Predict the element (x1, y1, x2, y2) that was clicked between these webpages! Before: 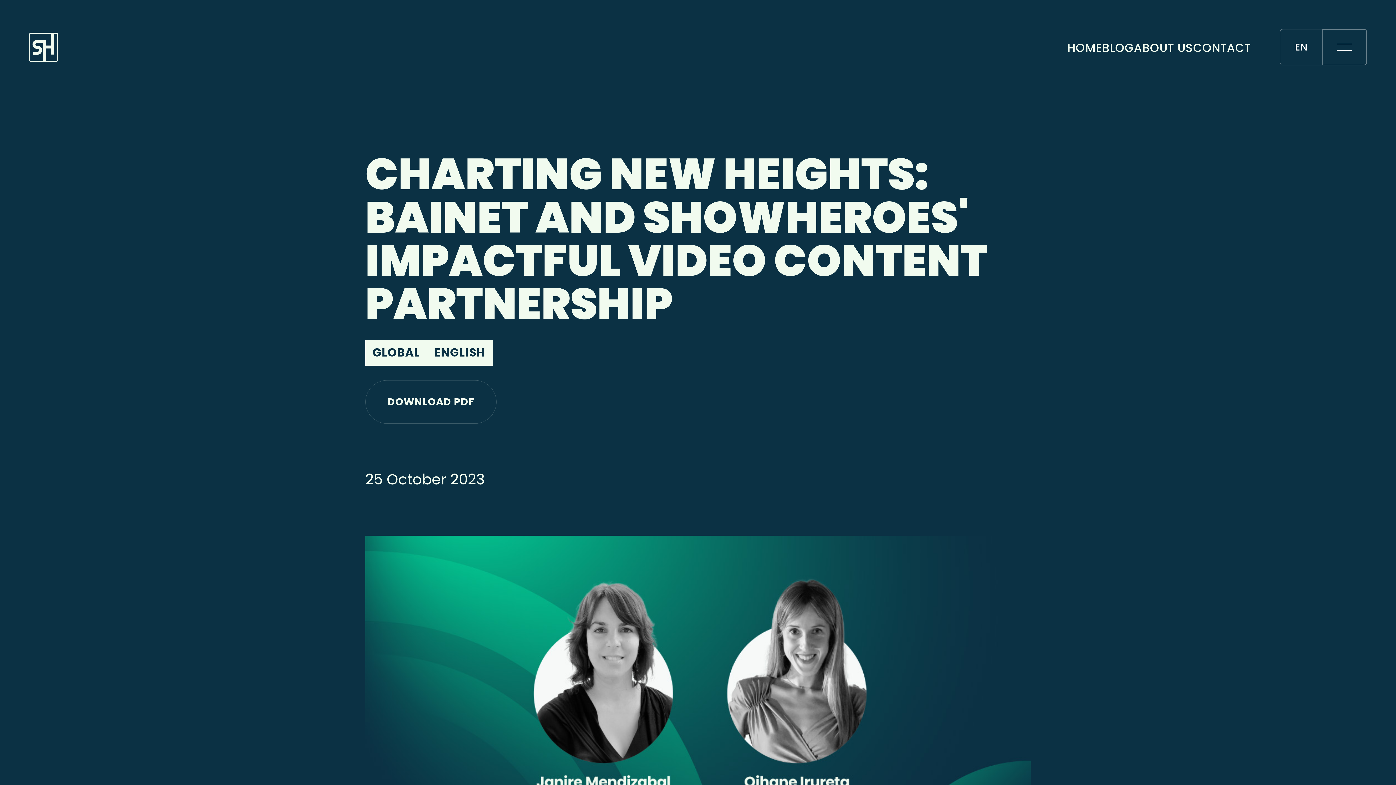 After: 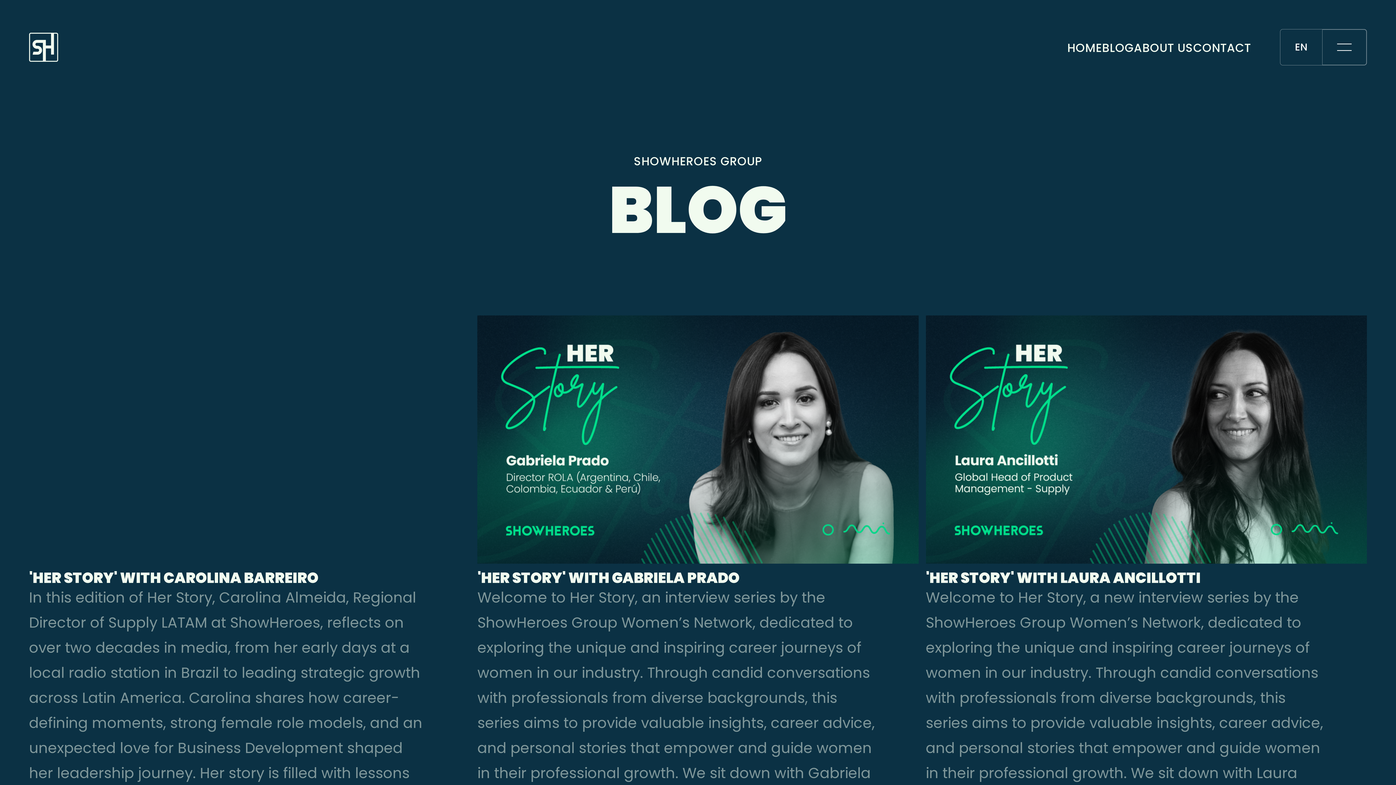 Action: label: BLOG bbox: (1102, 34, 1134, 59)